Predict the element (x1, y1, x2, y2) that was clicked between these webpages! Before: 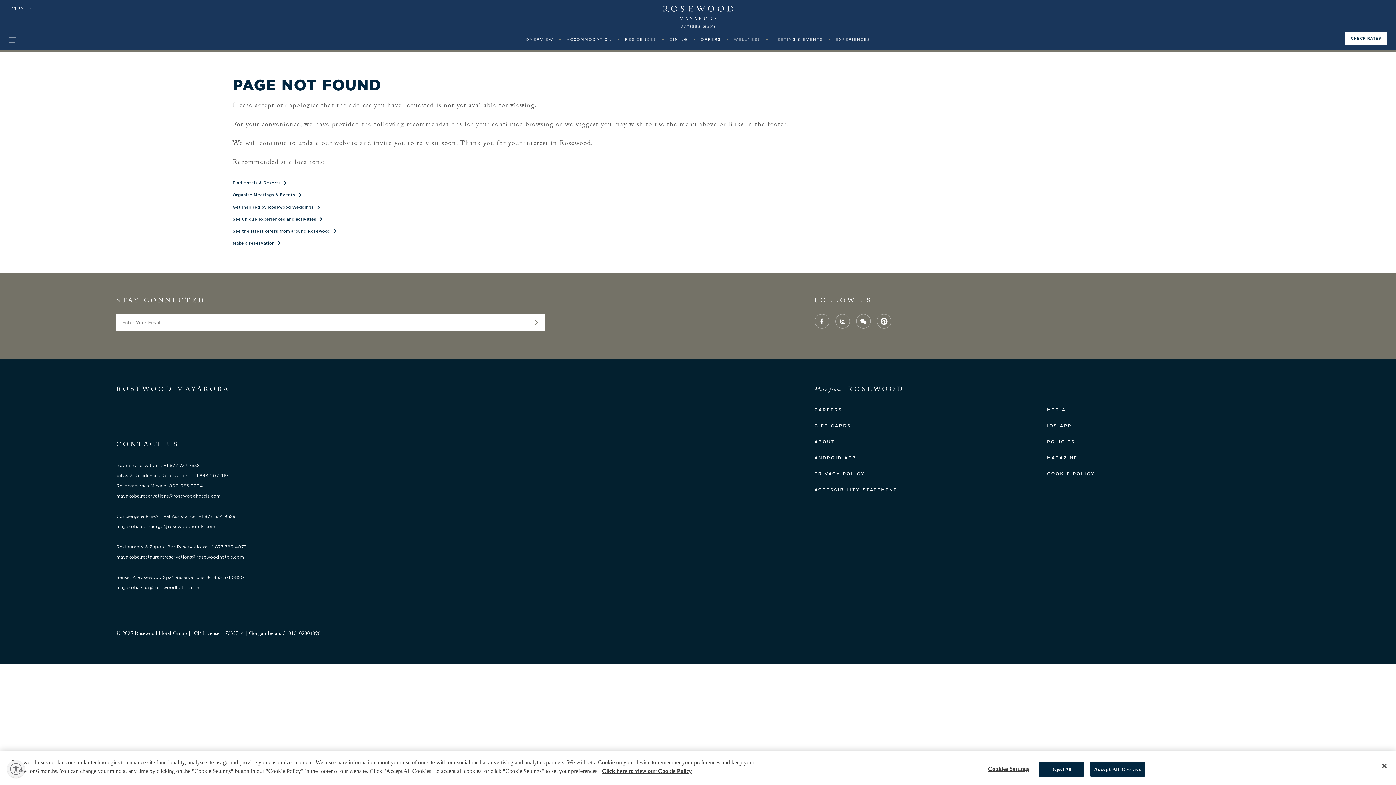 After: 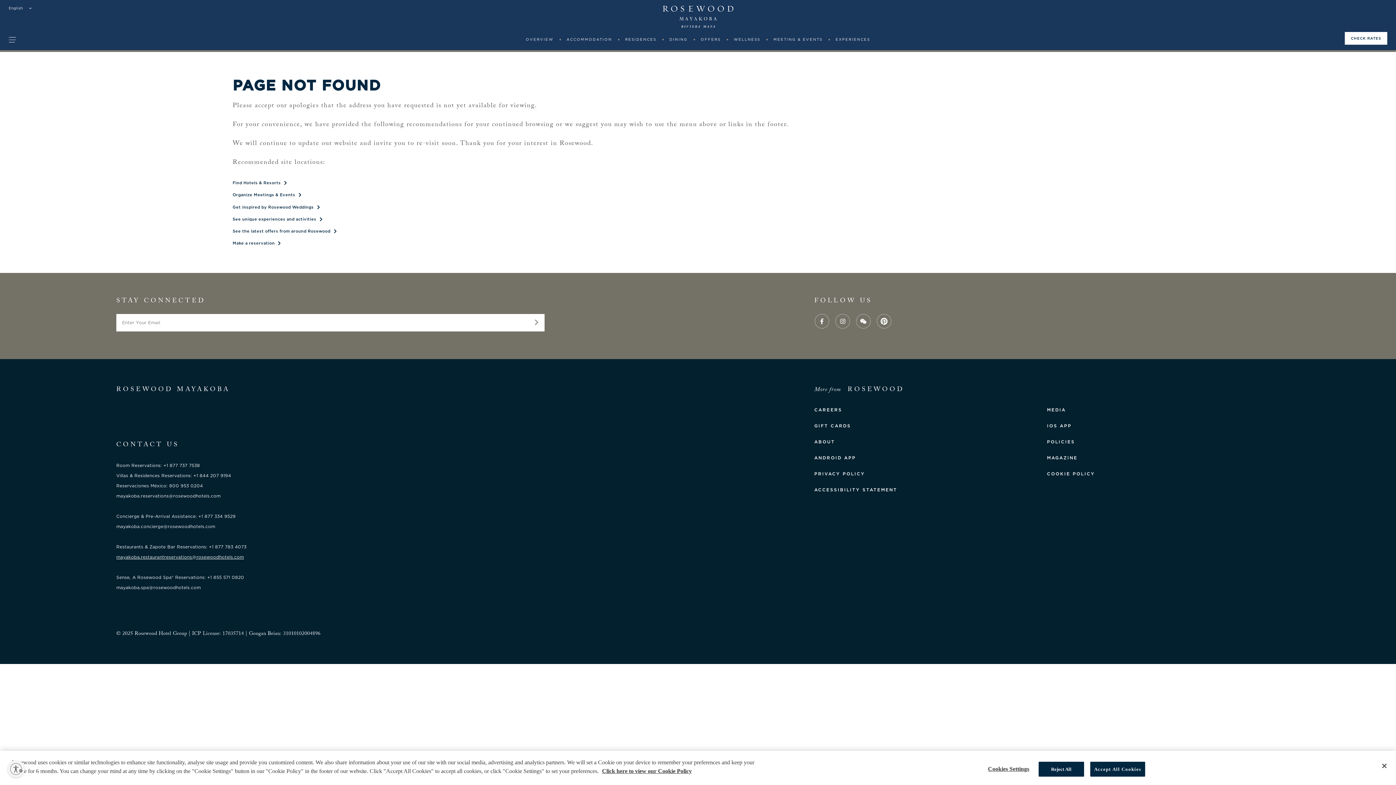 Action: bbox: (116, 554, 243, 559) label: mayakoba.restaurantreservations@rosewoodhotels.com